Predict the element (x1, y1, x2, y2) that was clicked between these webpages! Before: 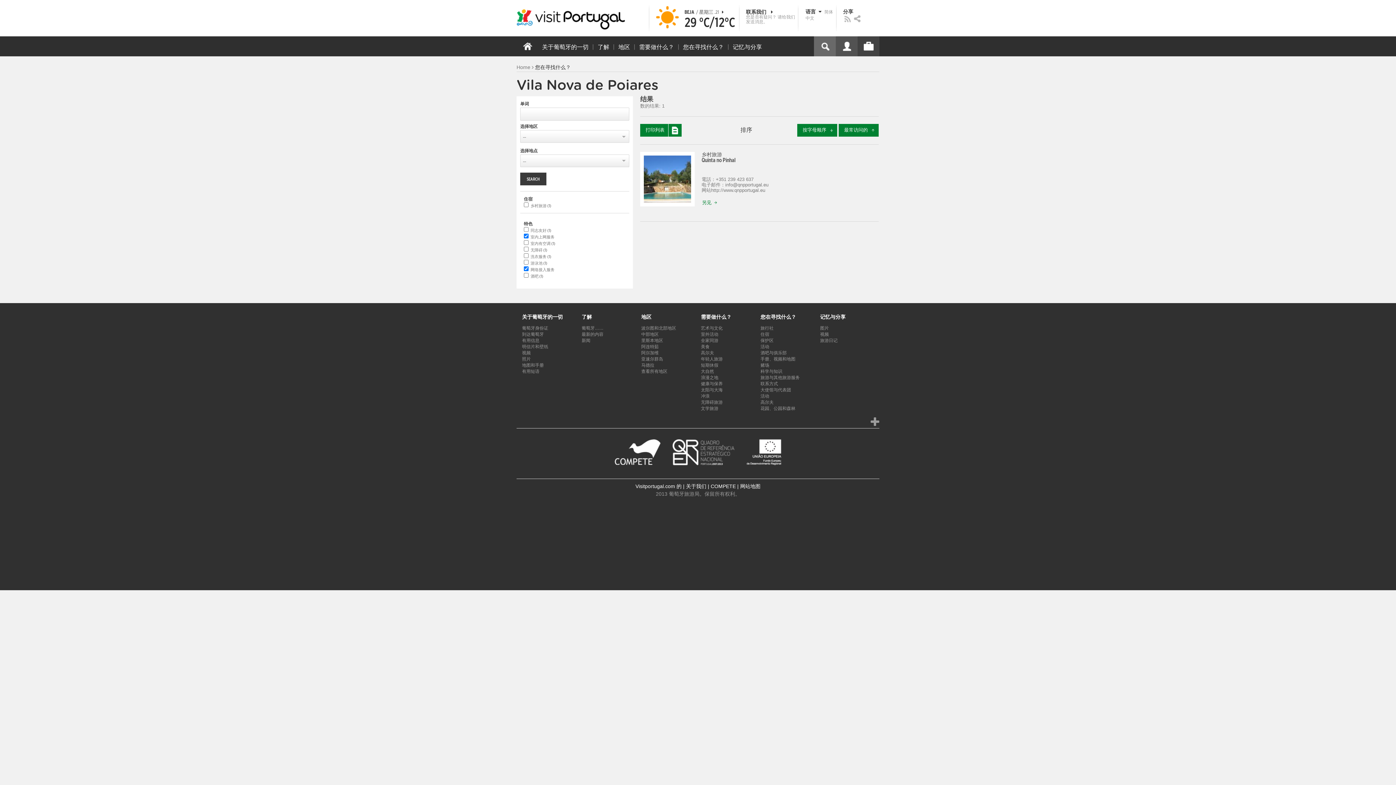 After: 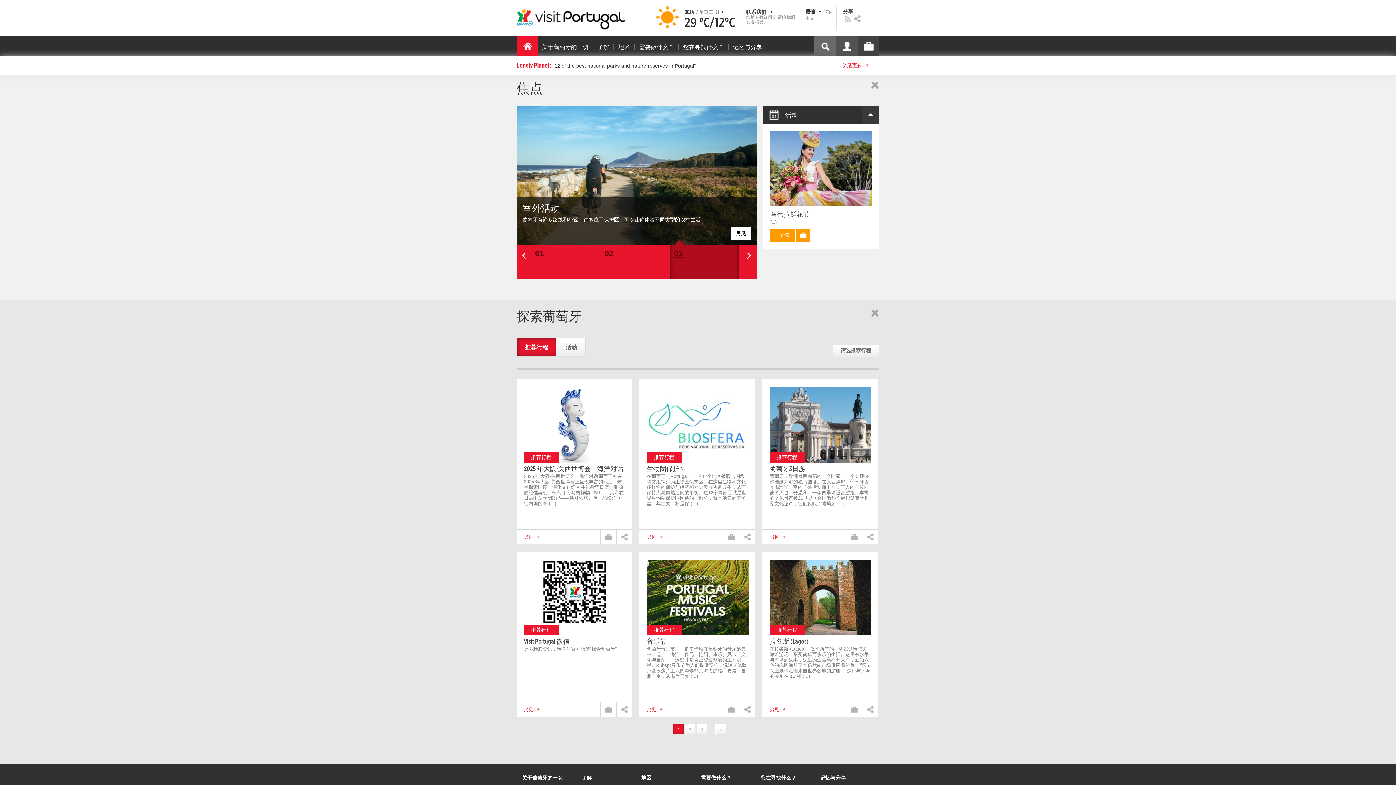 Action: bbox: (516, 64, 530, 70) label: Home